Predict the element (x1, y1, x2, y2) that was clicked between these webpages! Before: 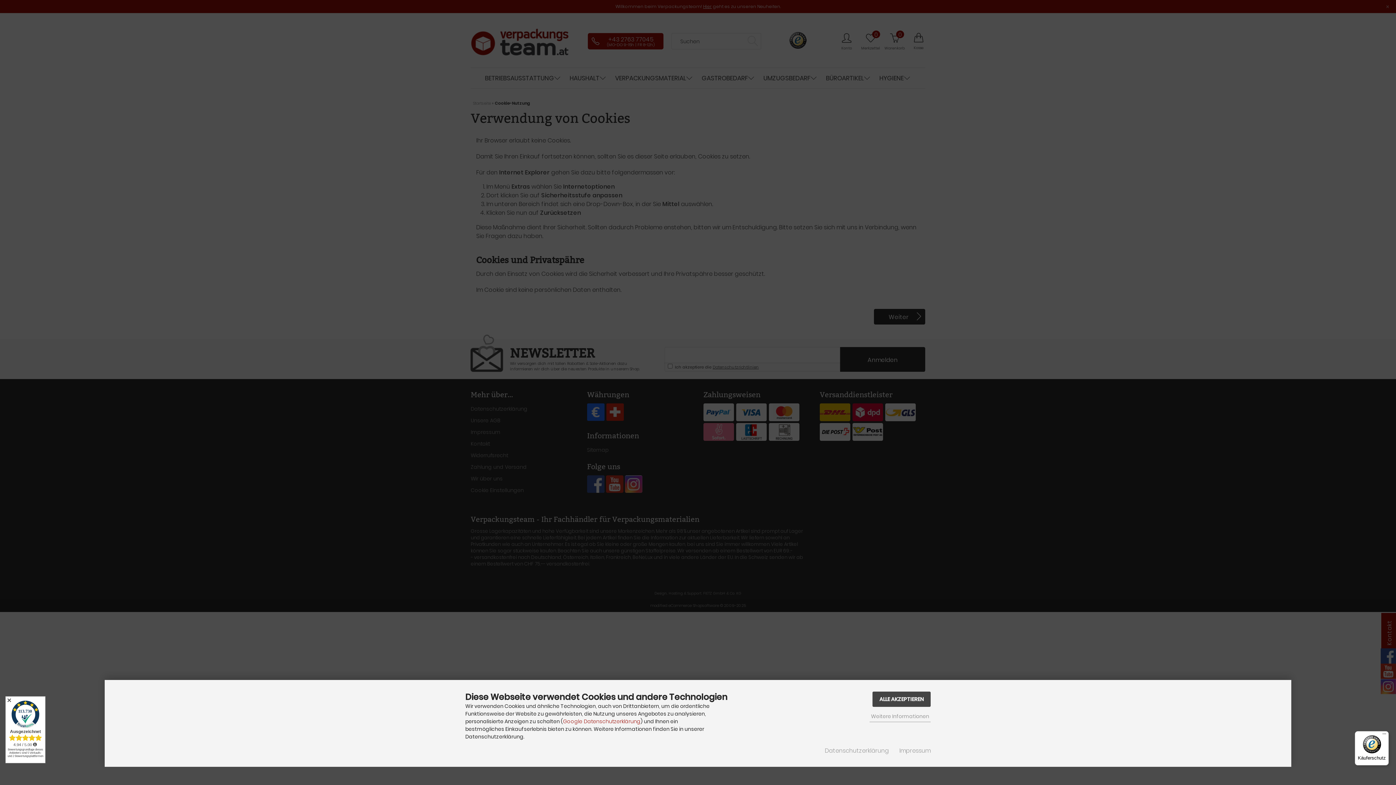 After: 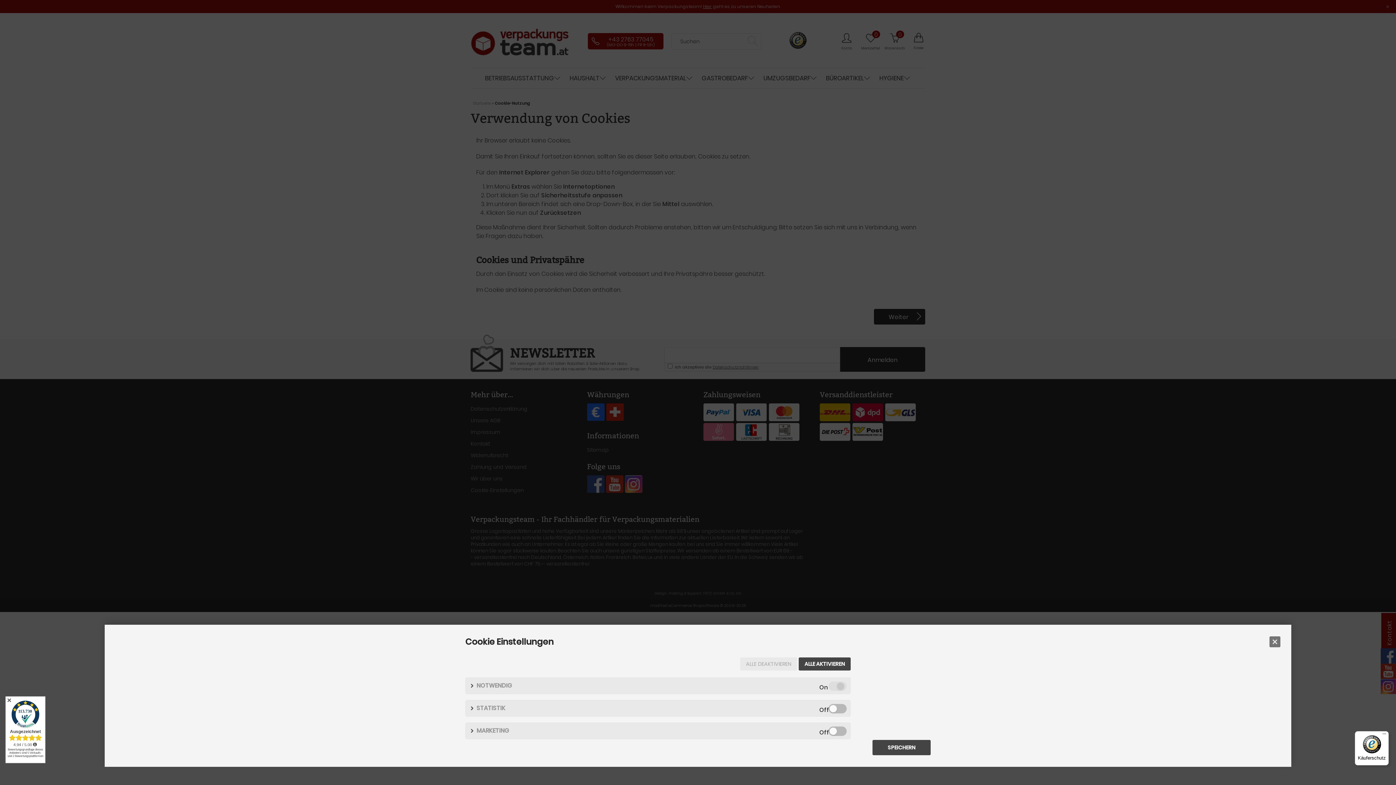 Action: label: Weitere Informationen bbox: (869, 711, 930, 722)